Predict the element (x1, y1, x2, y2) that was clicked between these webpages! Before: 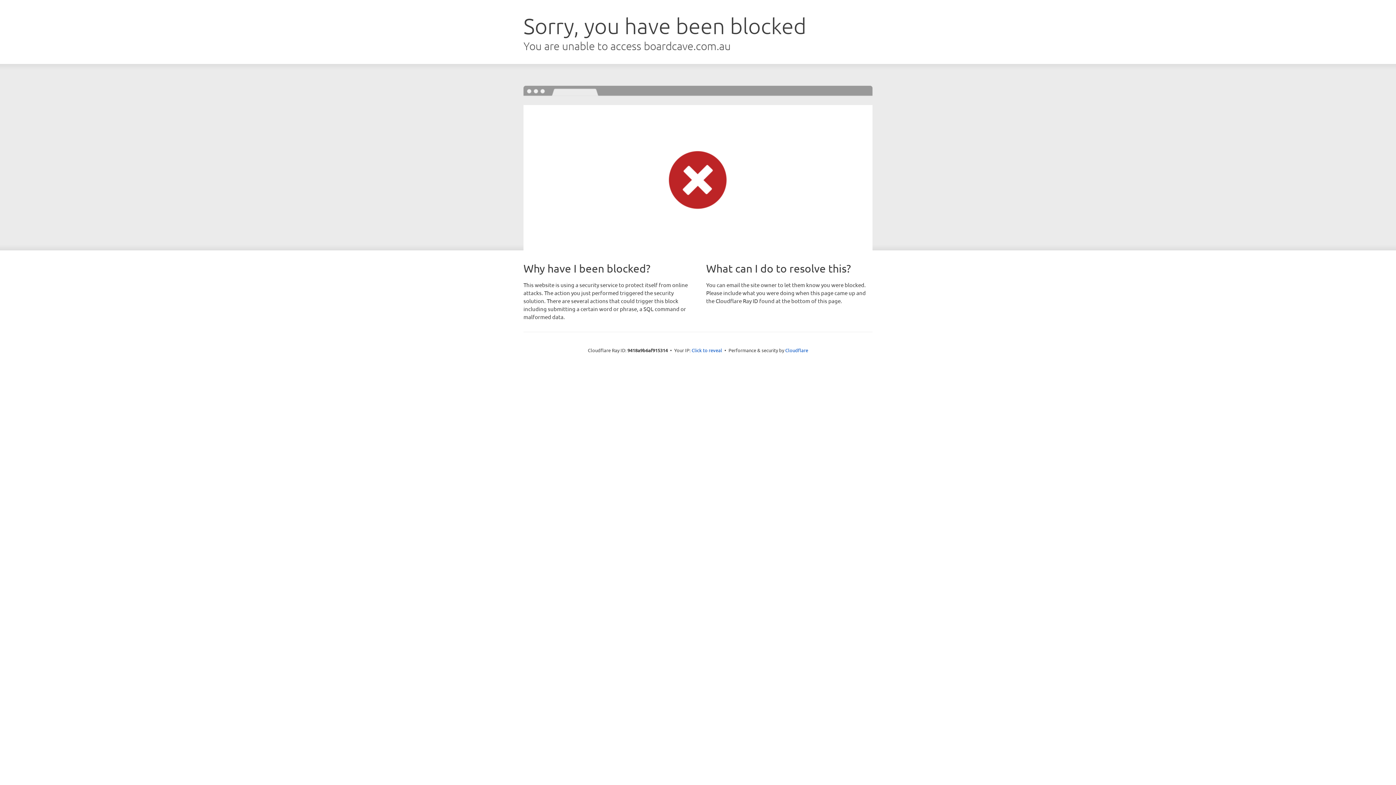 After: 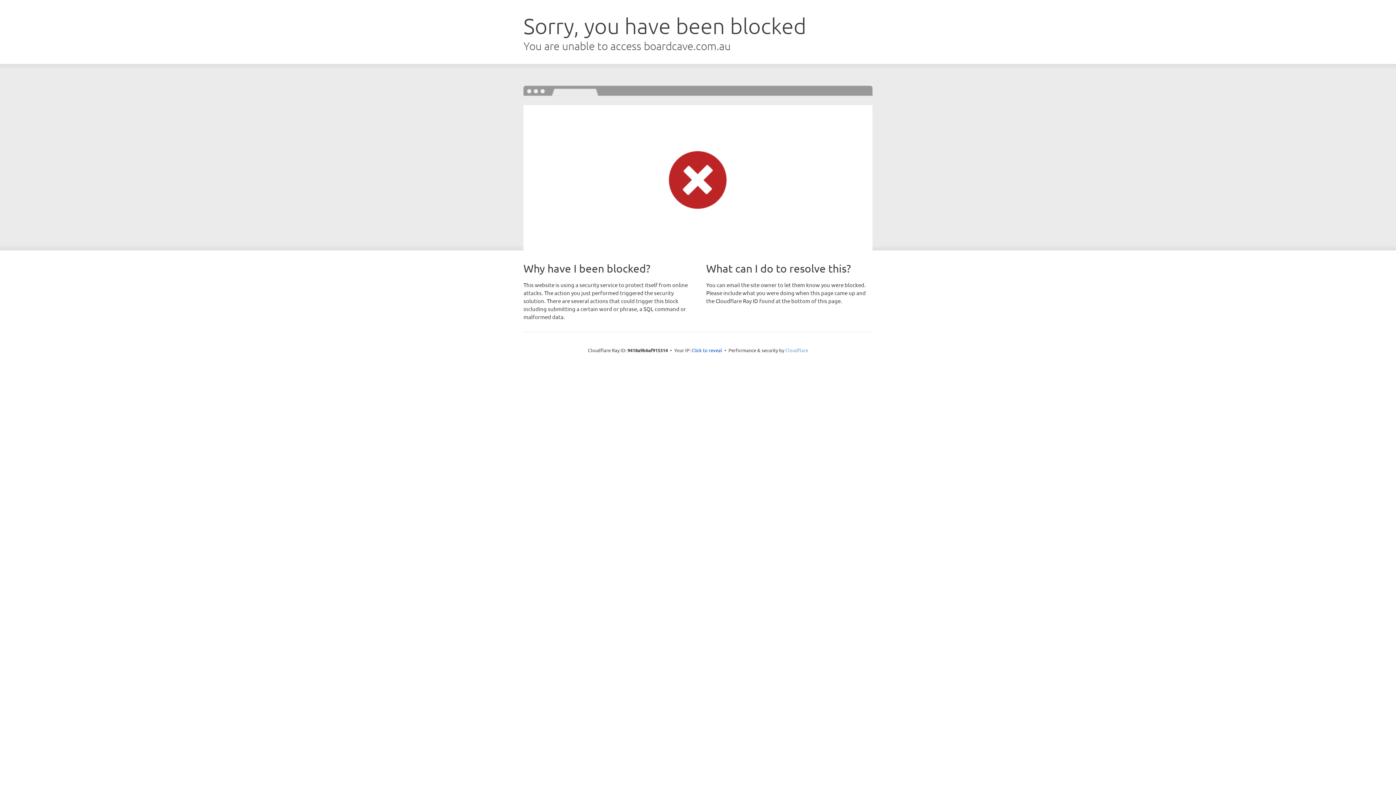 Action: label: Cloudflare bbox: (785, 347, 808, 353)